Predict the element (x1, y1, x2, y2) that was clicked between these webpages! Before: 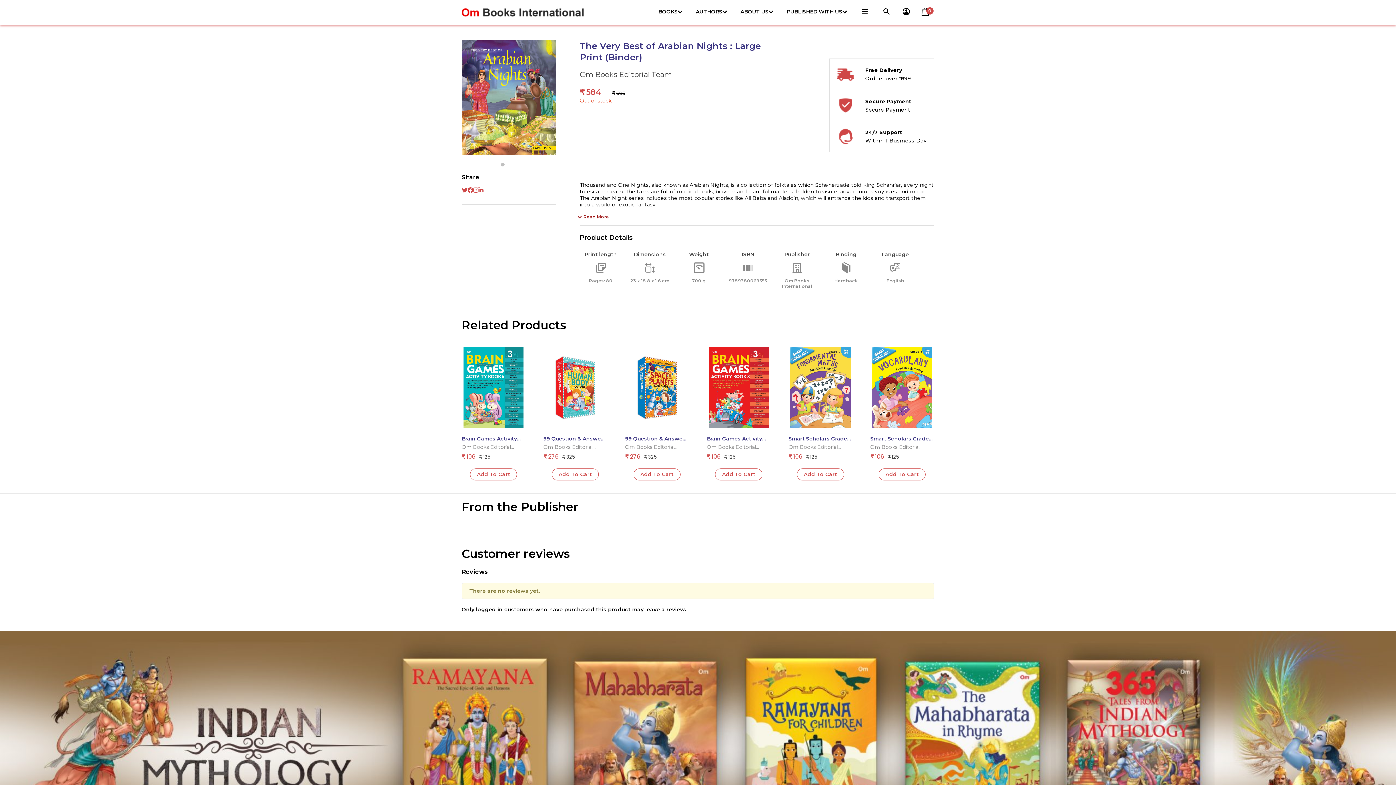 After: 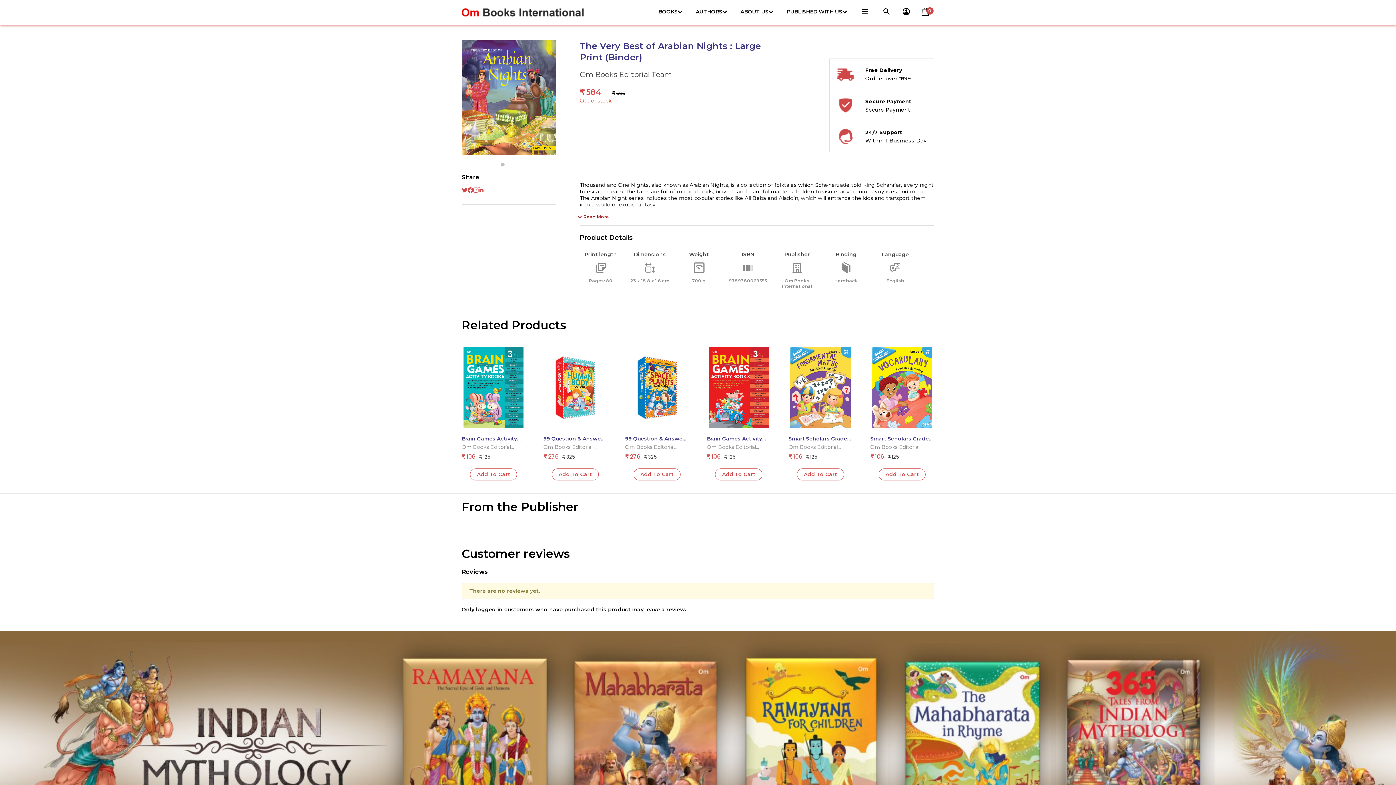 Action: bbox: (478, 186, 483, 194)